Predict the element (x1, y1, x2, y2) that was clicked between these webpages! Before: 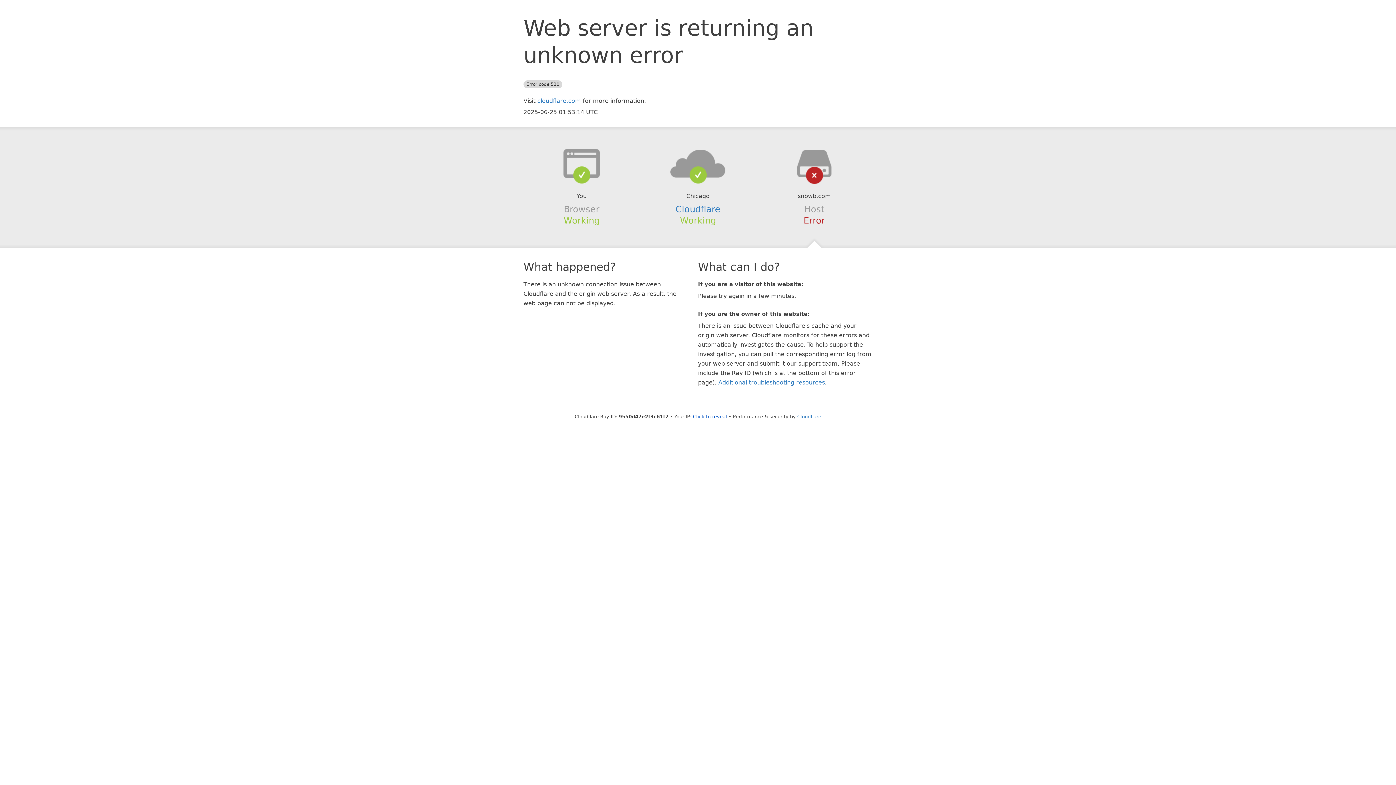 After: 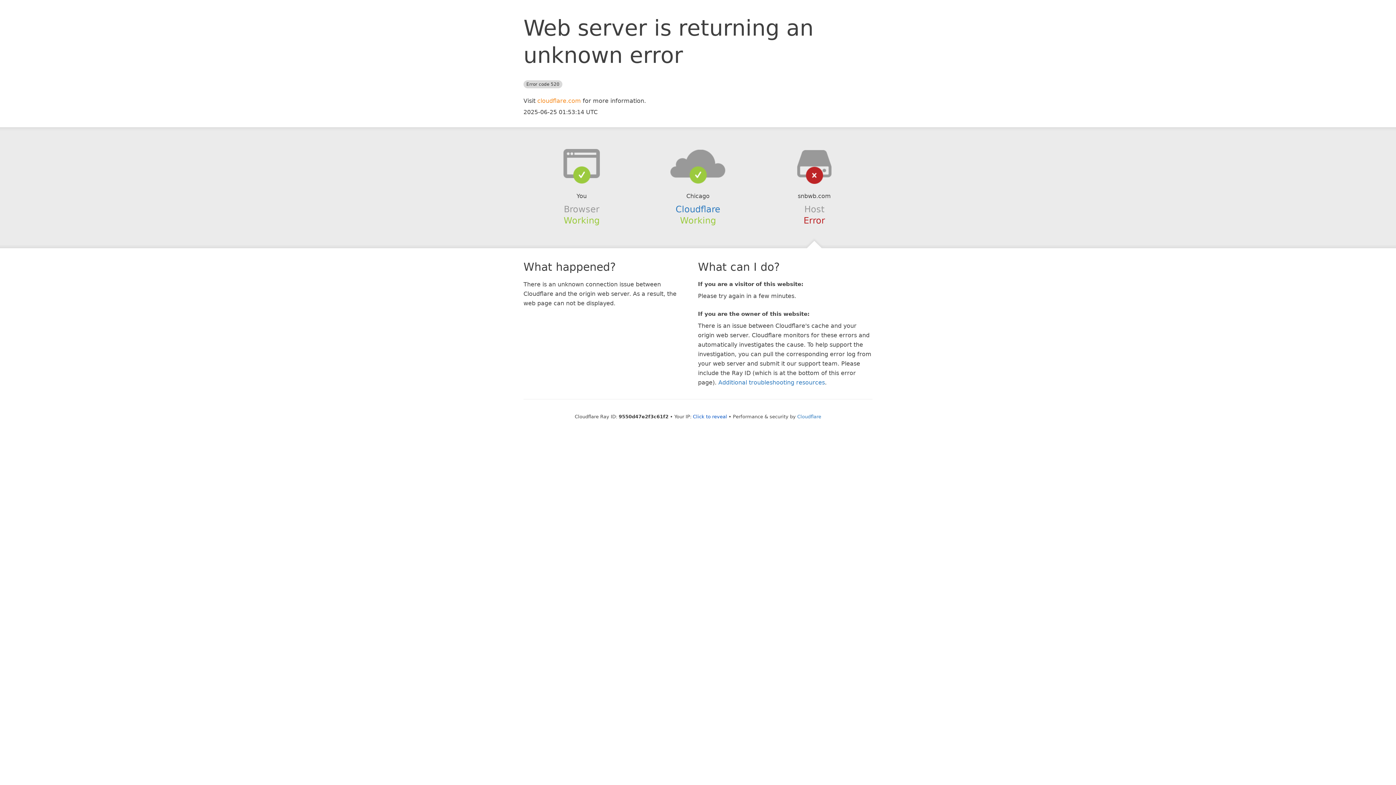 Action: bbox: (537, 97, 581, 104) label: cloudflare.com